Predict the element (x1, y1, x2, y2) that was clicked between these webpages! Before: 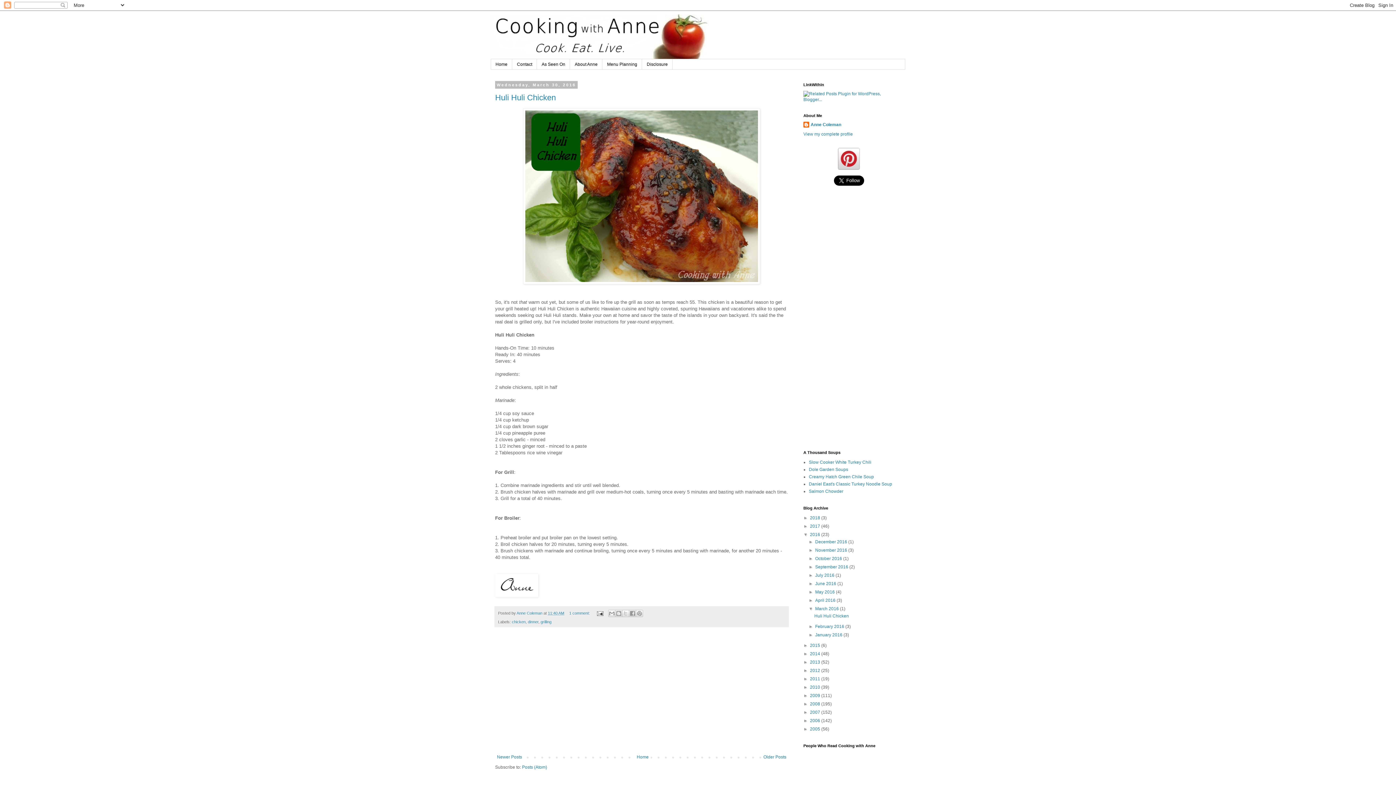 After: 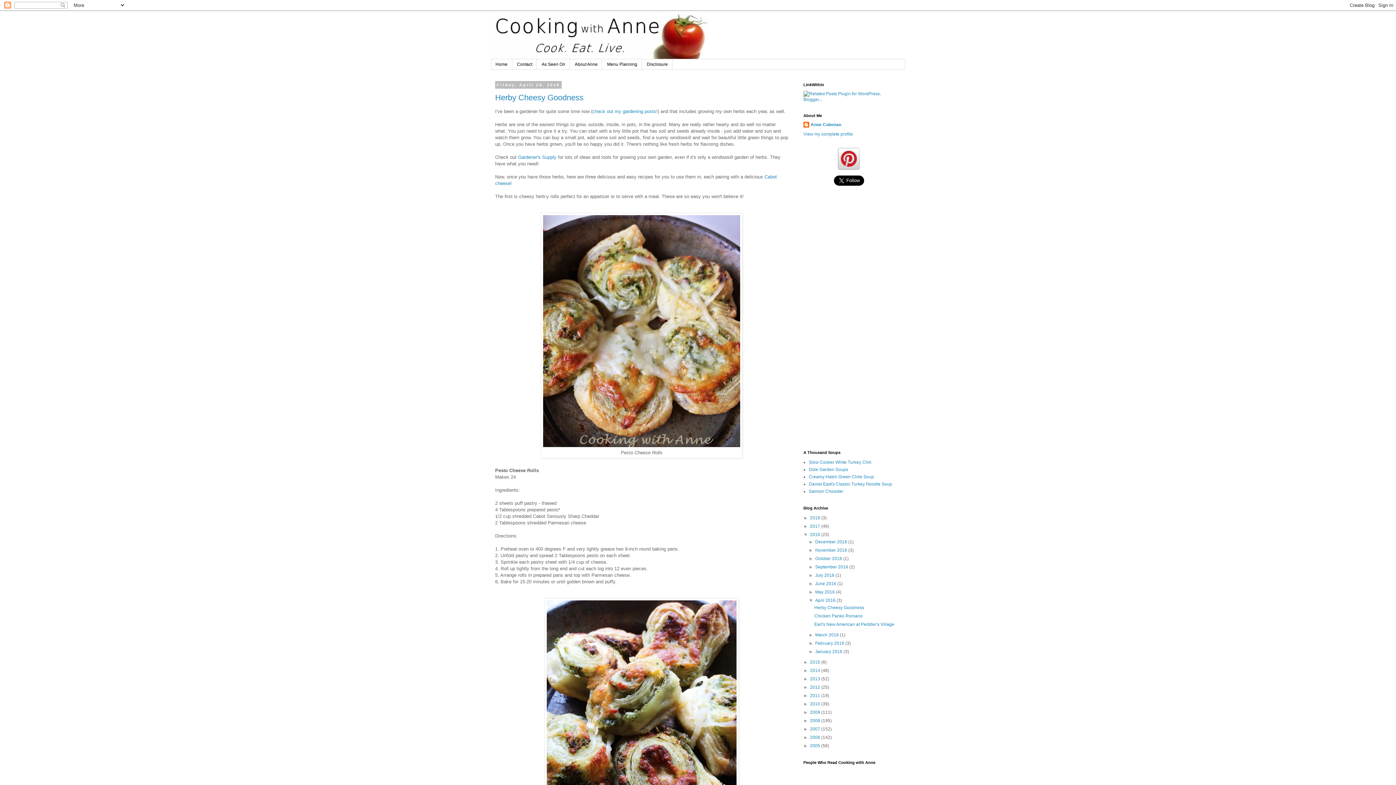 Action: label: April 2016  bbox: (815, 598, 836, 603)